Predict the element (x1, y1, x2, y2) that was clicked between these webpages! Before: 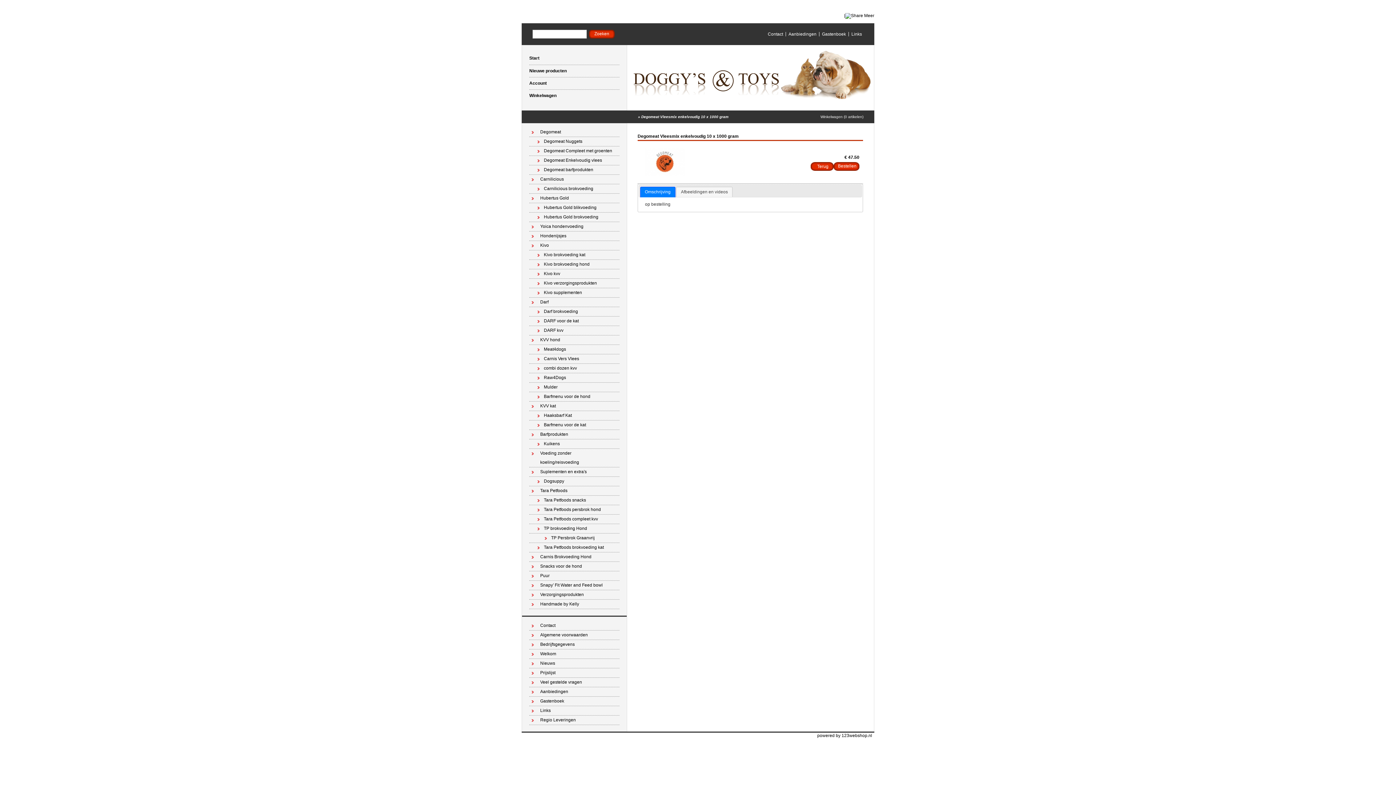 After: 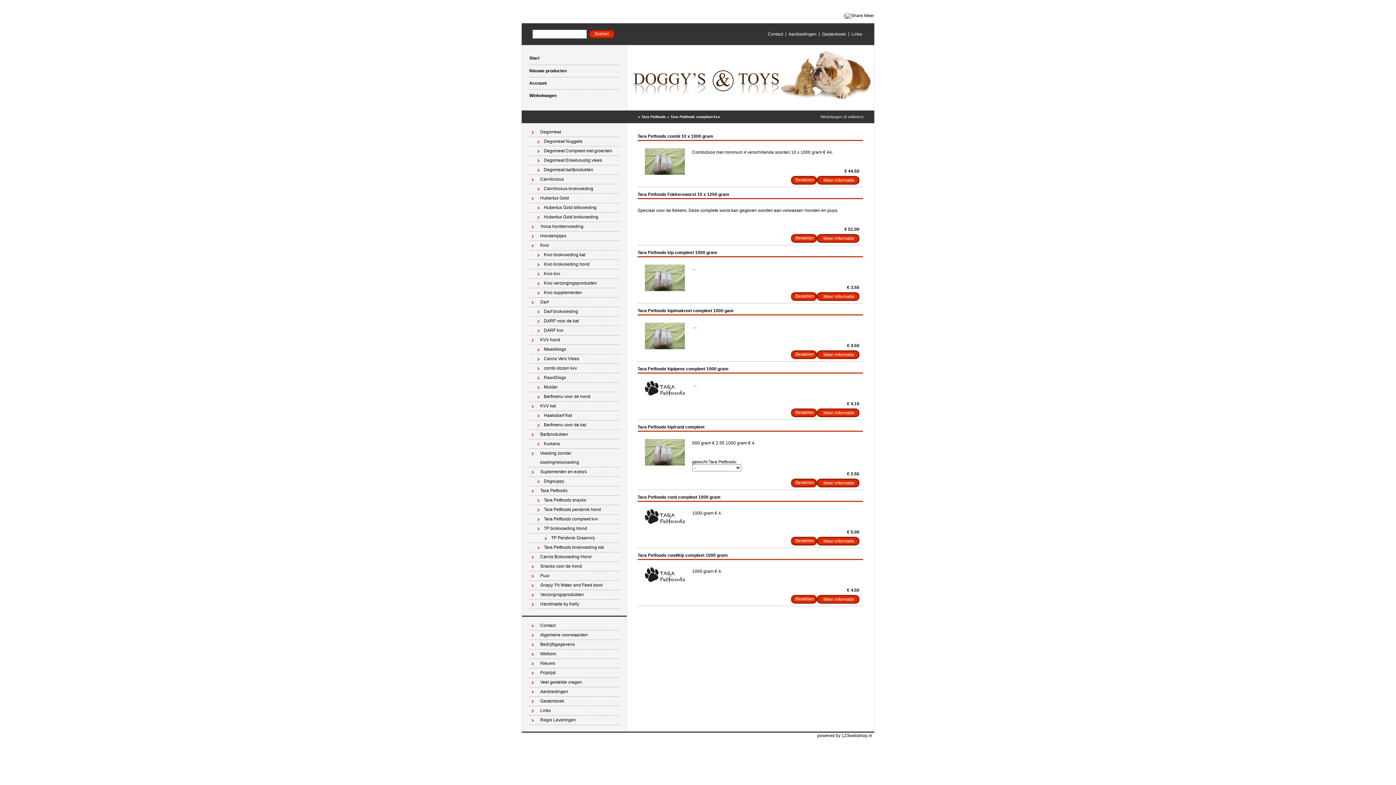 Action: bbox: (529, 514, 619, 524) label: Tara Petfoods compleet kvv